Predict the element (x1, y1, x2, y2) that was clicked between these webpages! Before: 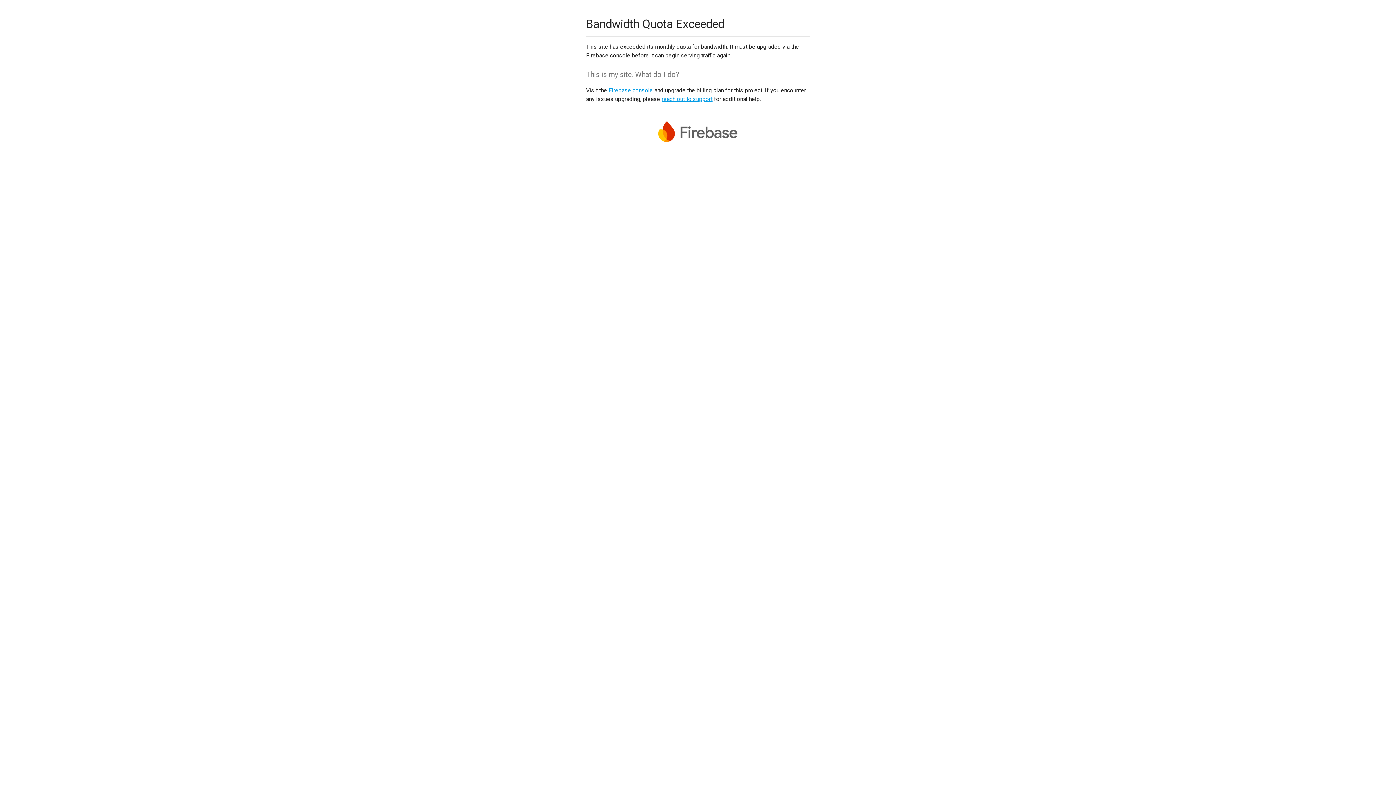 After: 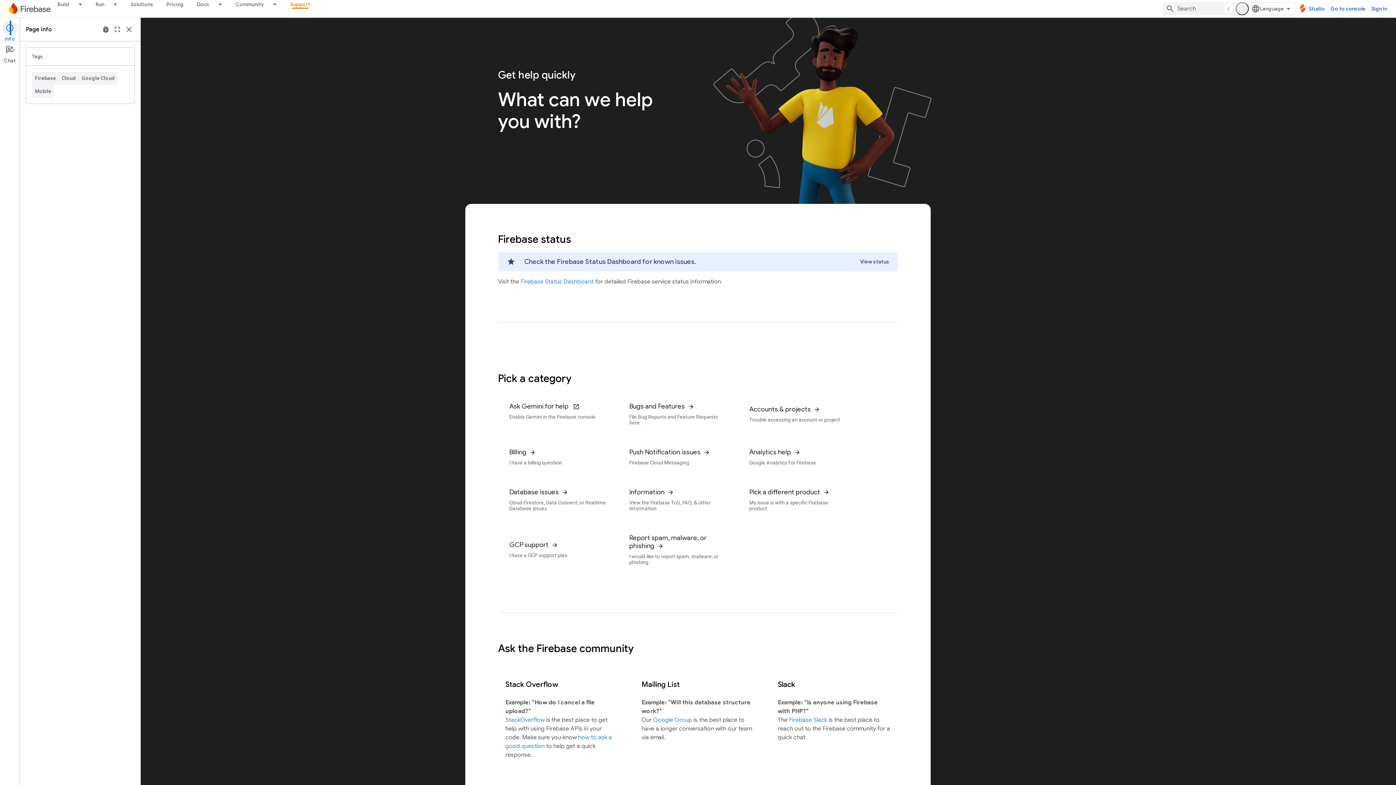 Action: label: reach out to support bbox: (661, 95, 712, 102)